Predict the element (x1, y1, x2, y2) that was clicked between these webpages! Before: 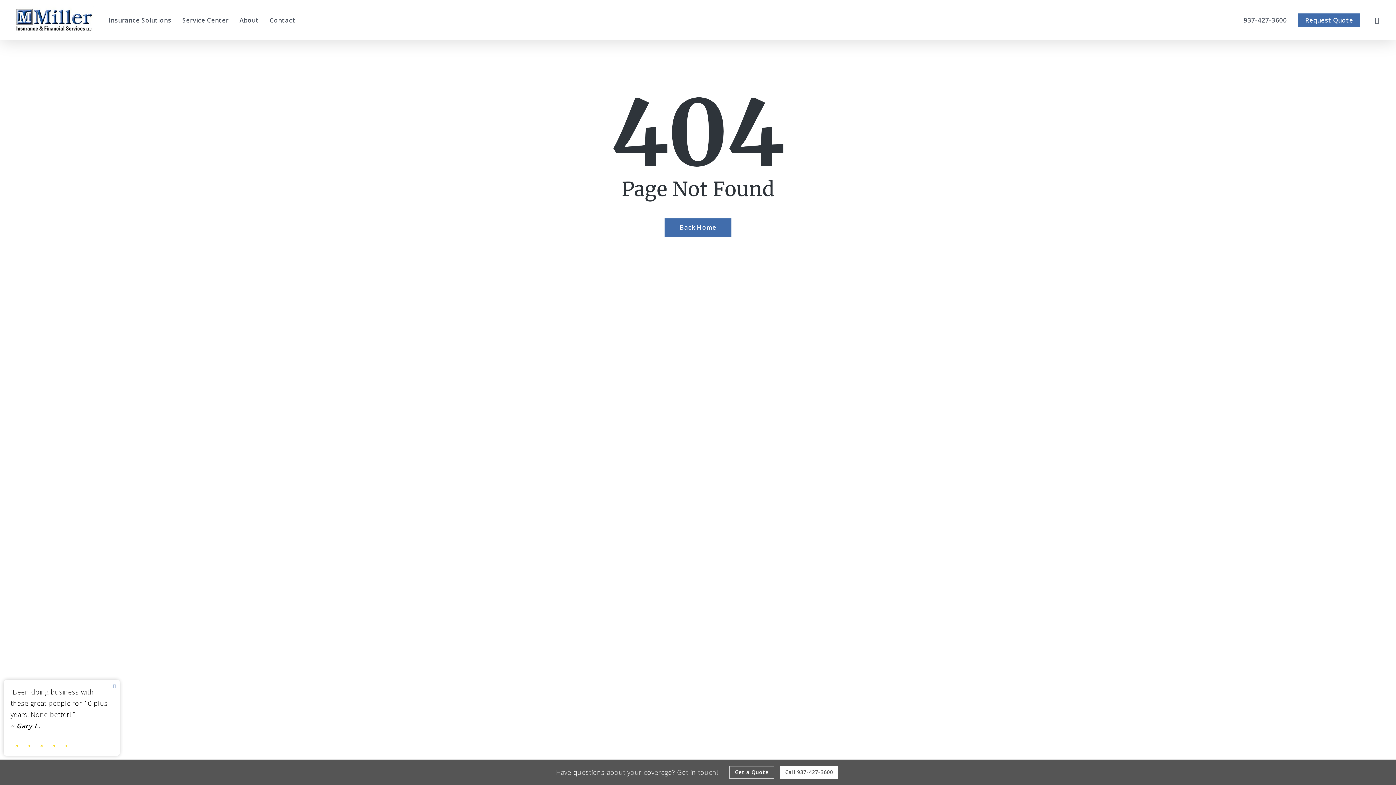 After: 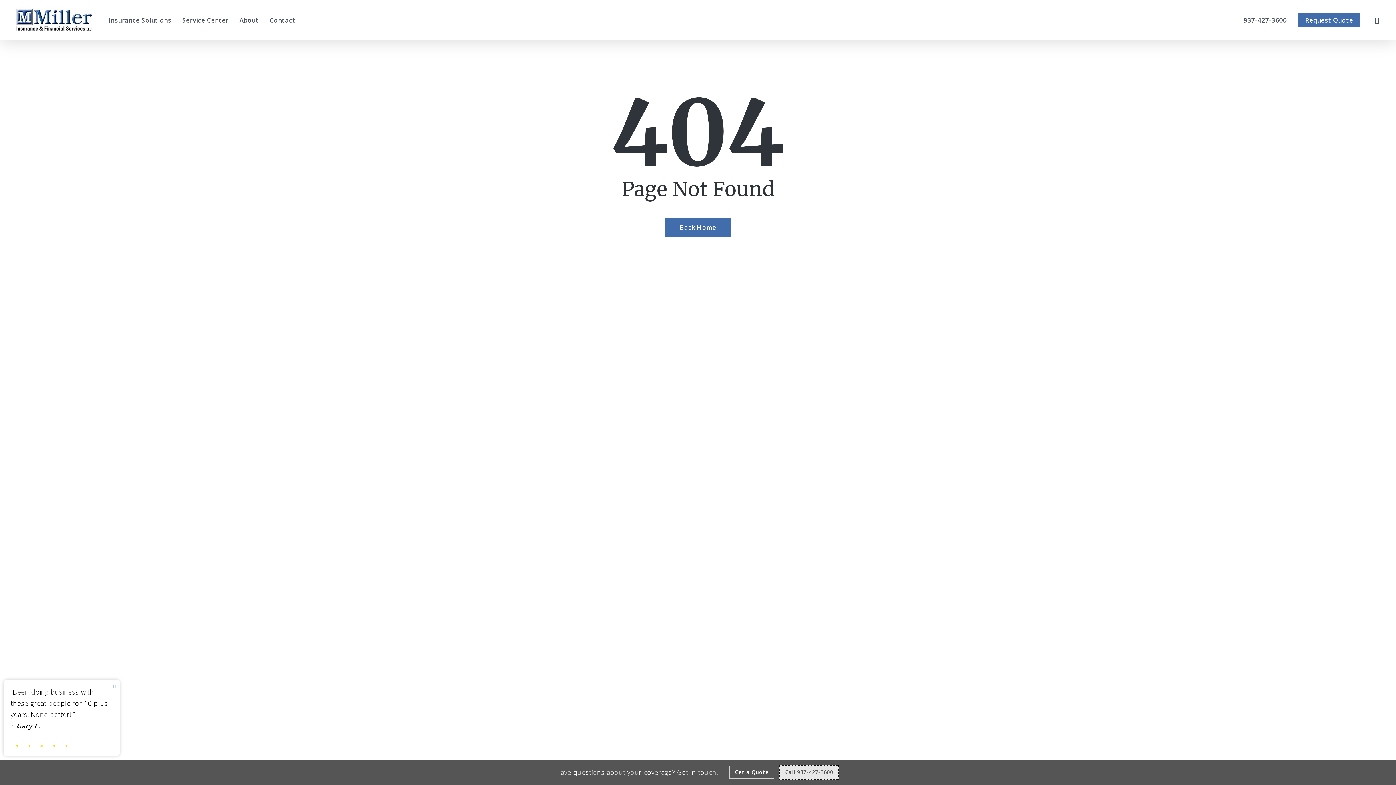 Action: bbox: (780, 766, 838, 779) label: Call 937-427-3600